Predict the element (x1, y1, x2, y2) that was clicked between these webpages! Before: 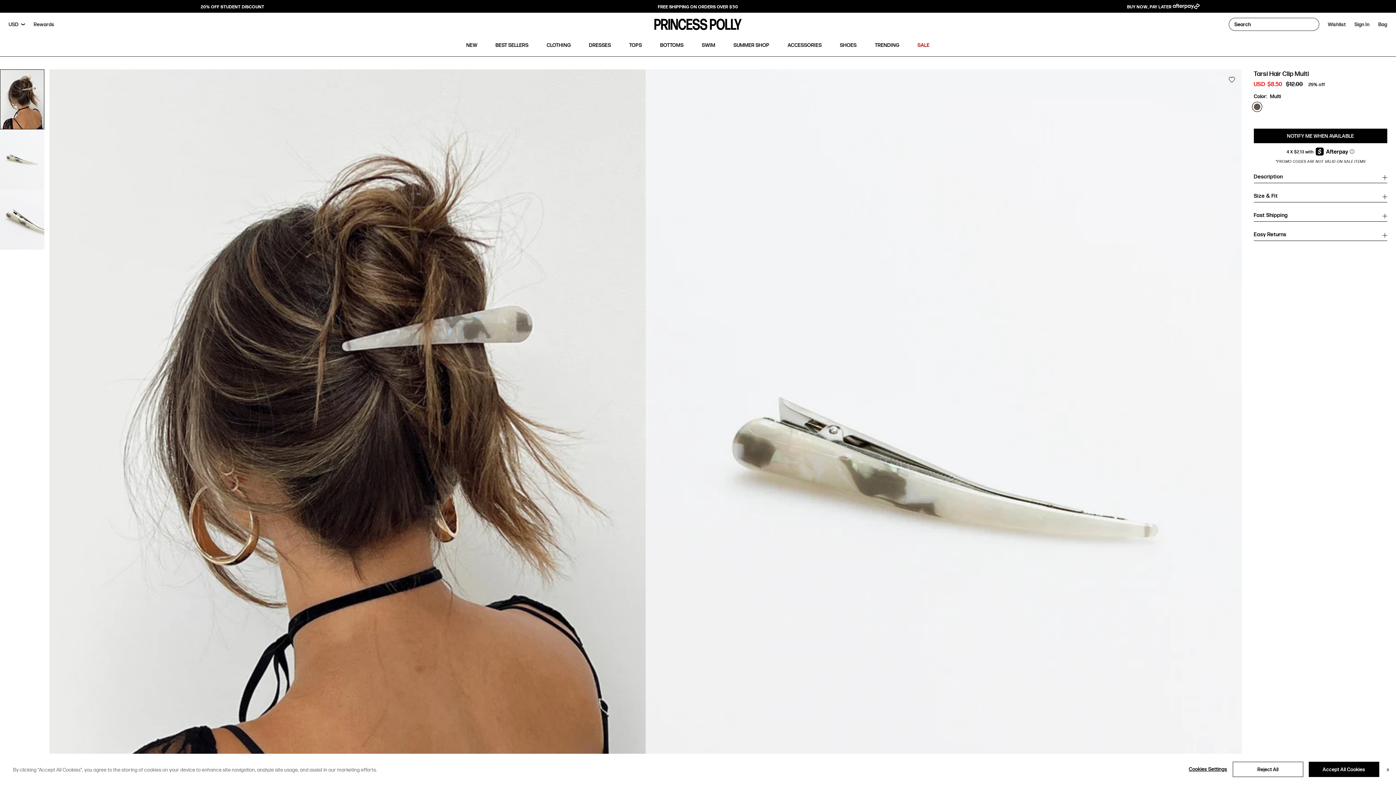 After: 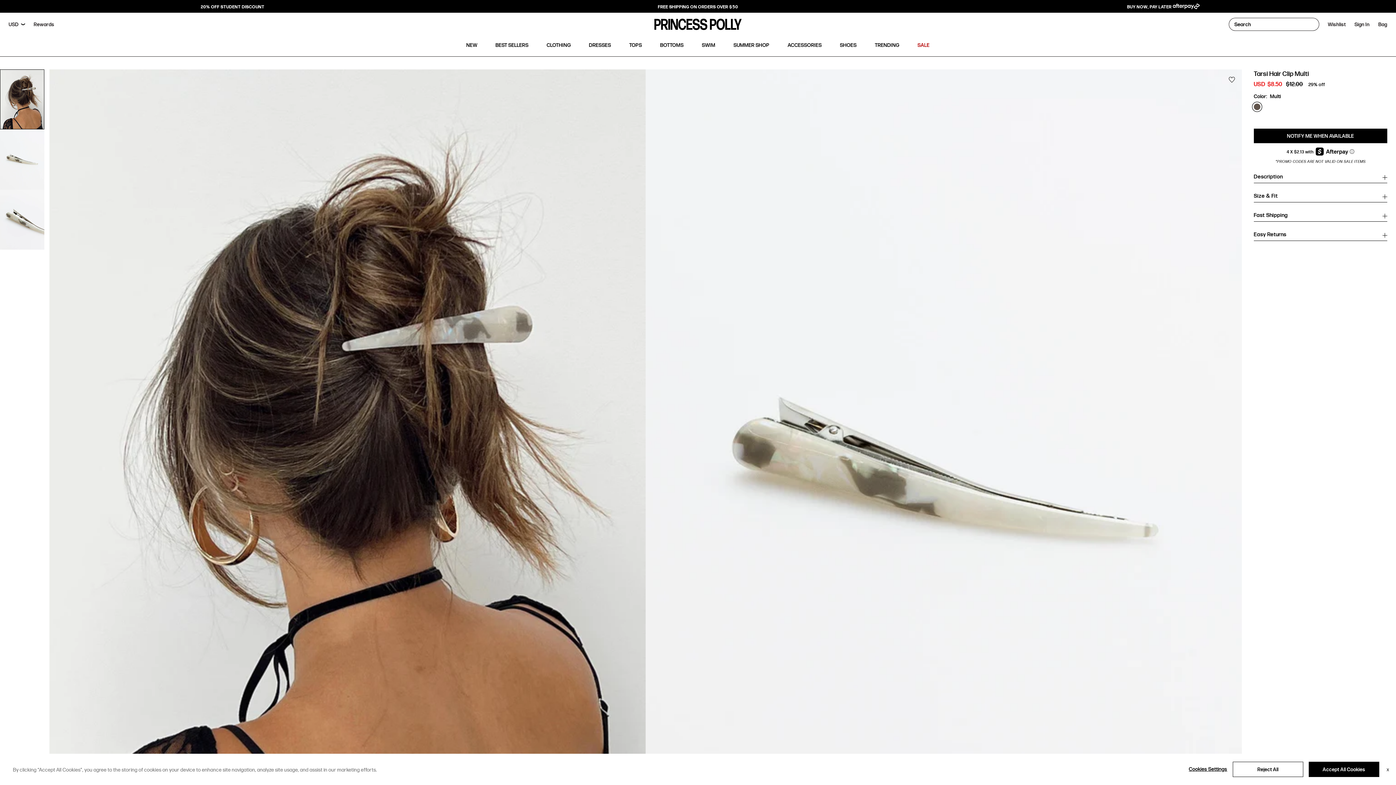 Action: label: Easy Returns bbox: (1254, 221, 1387, 240)